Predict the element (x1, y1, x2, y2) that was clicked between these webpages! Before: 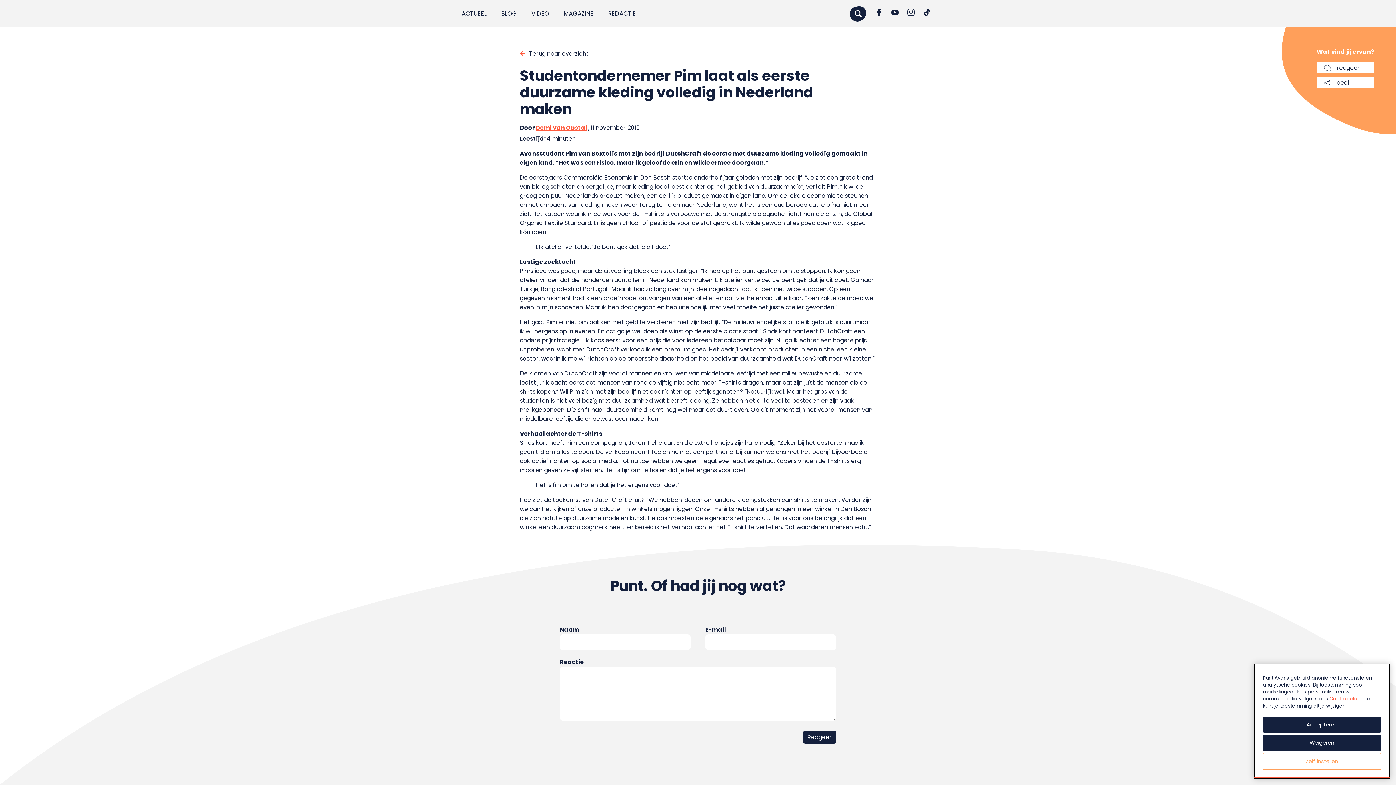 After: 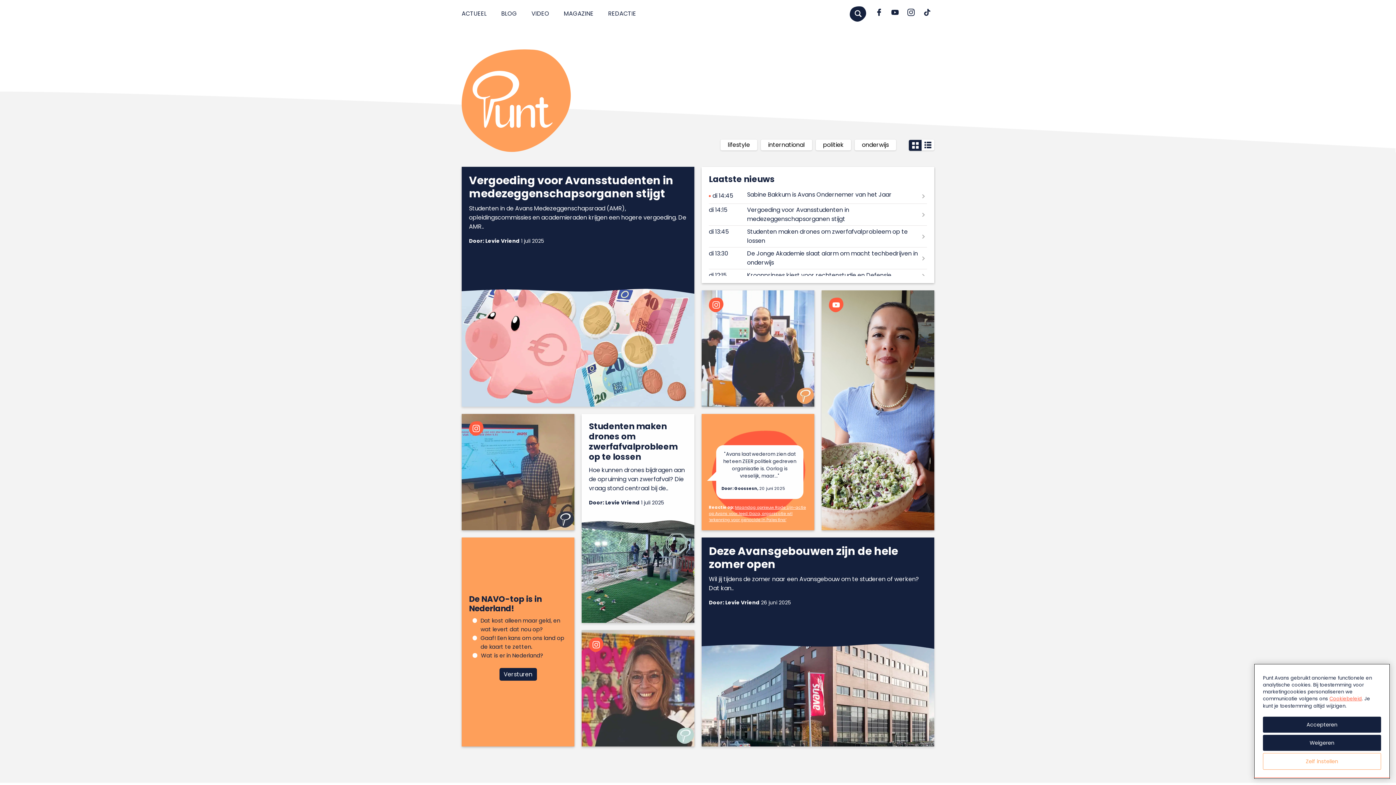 Action: label: Terug naar overzicht bbox: (520, 48, 589, 58)